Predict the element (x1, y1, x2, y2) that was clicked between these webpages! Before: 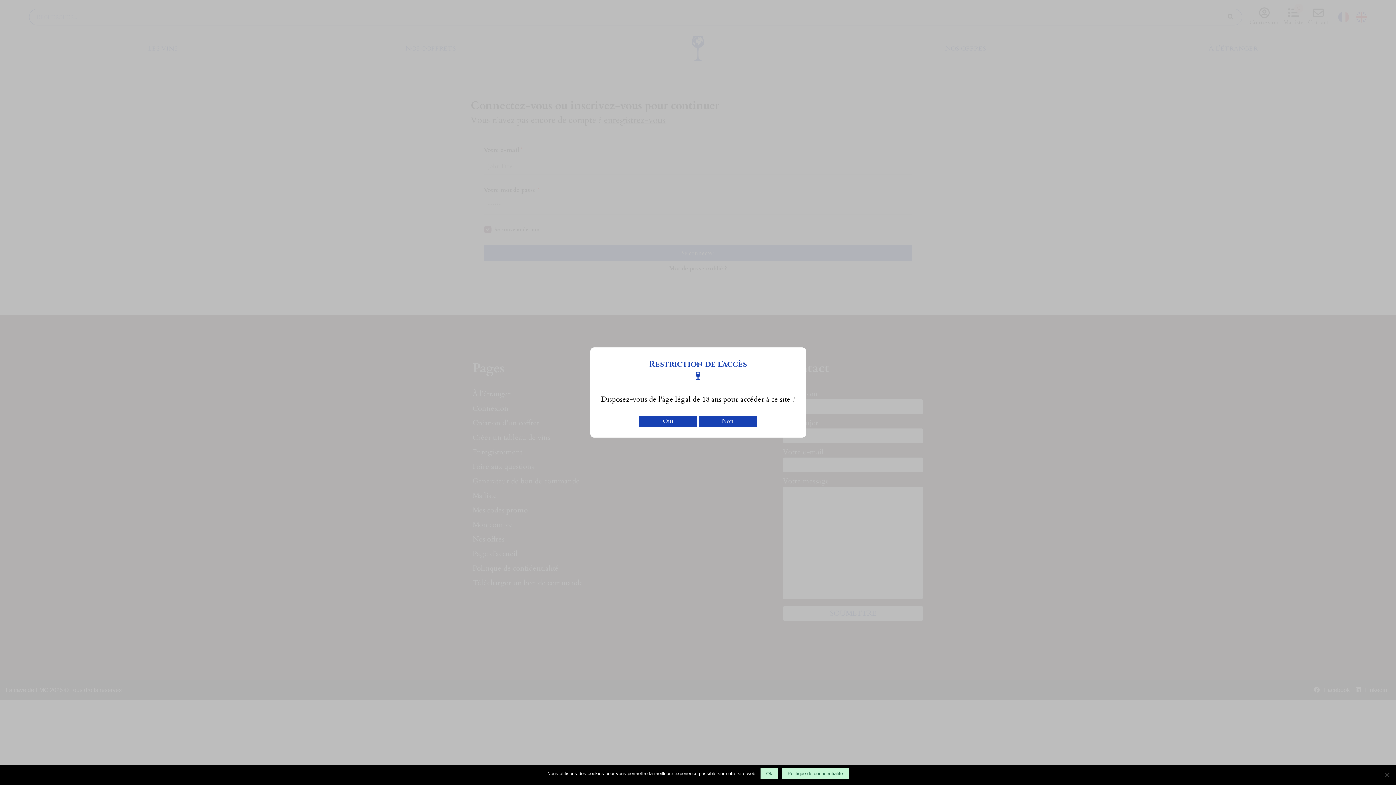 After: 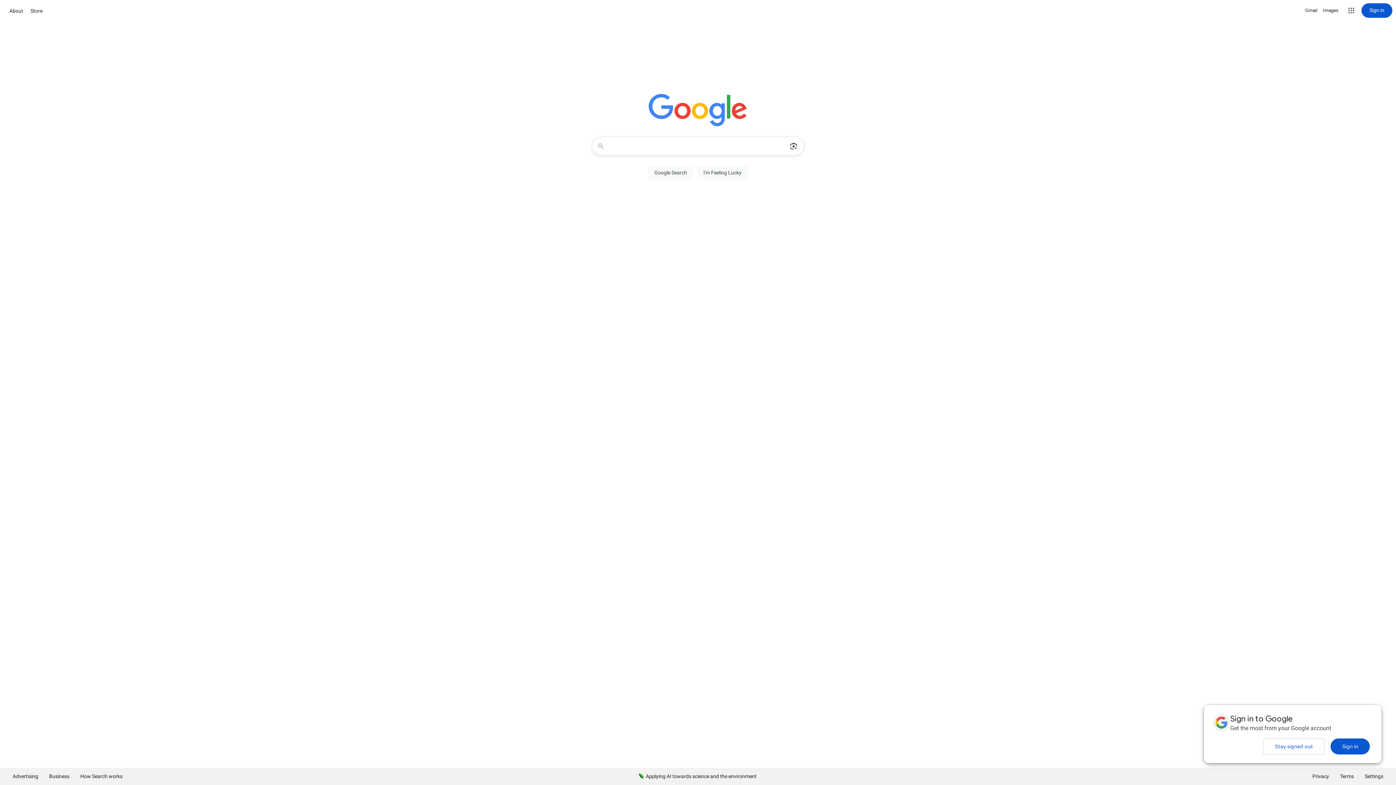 Action: label: Non bbox: (698, 416, 757, 426)